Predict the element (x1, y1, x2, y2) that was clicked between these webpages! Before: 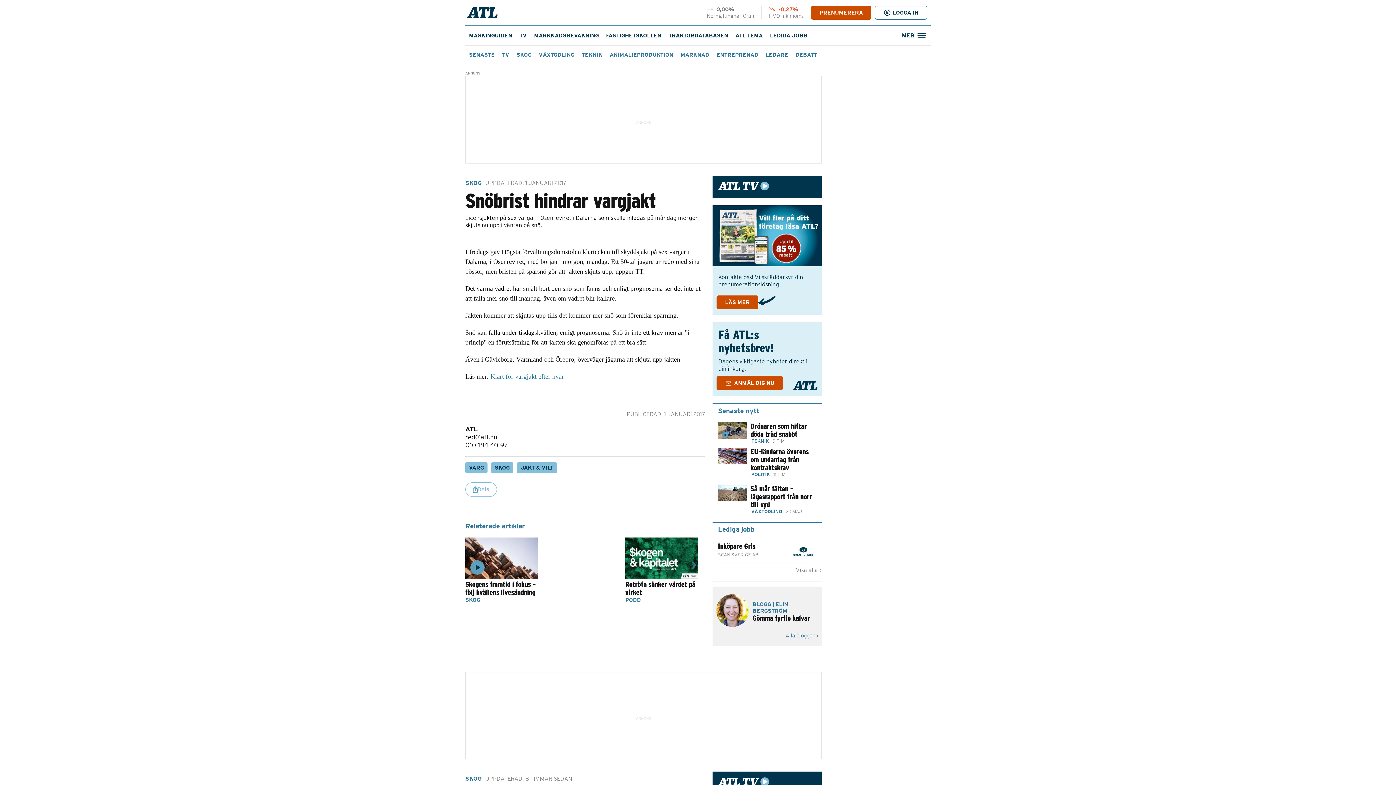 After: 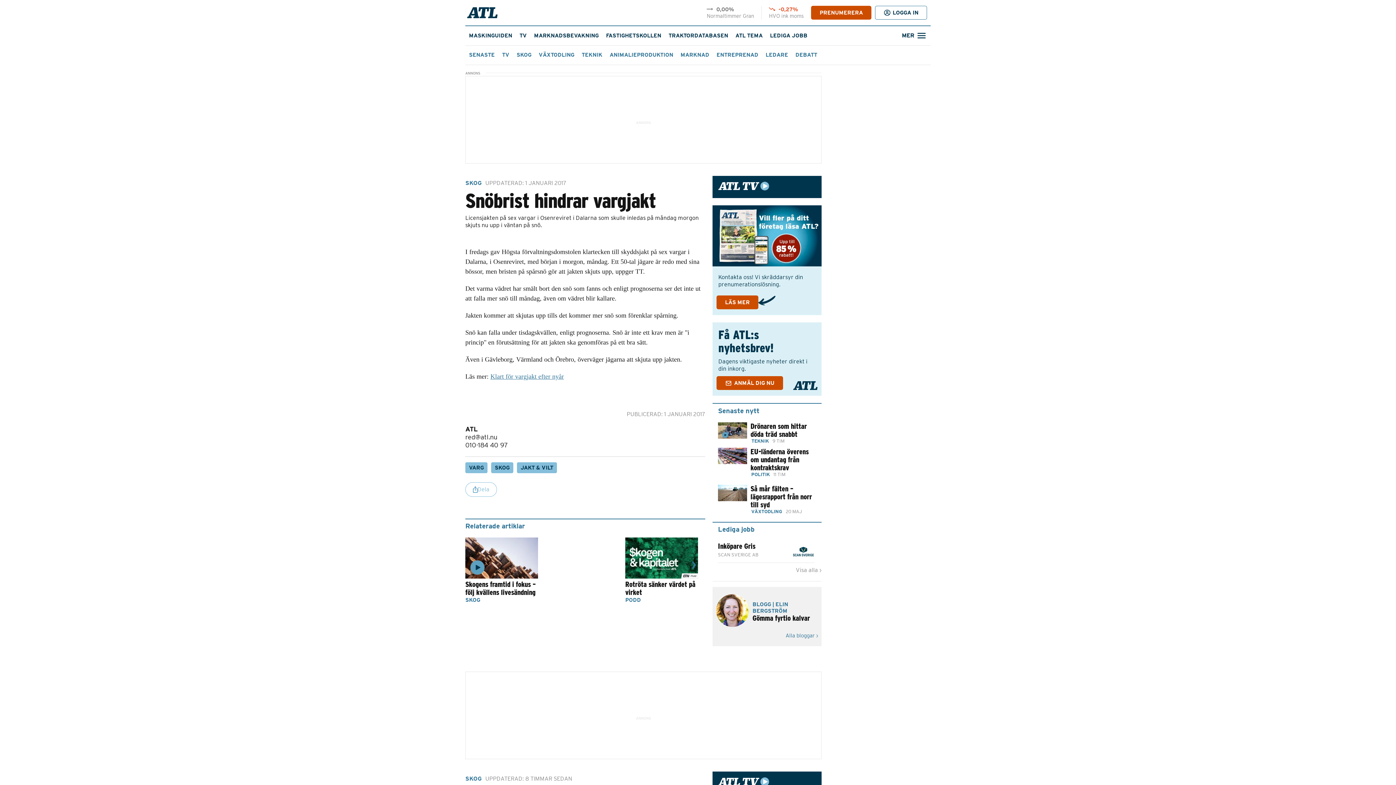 Action: bbox: (465, 433, 497, 441) label: red@atl.nu